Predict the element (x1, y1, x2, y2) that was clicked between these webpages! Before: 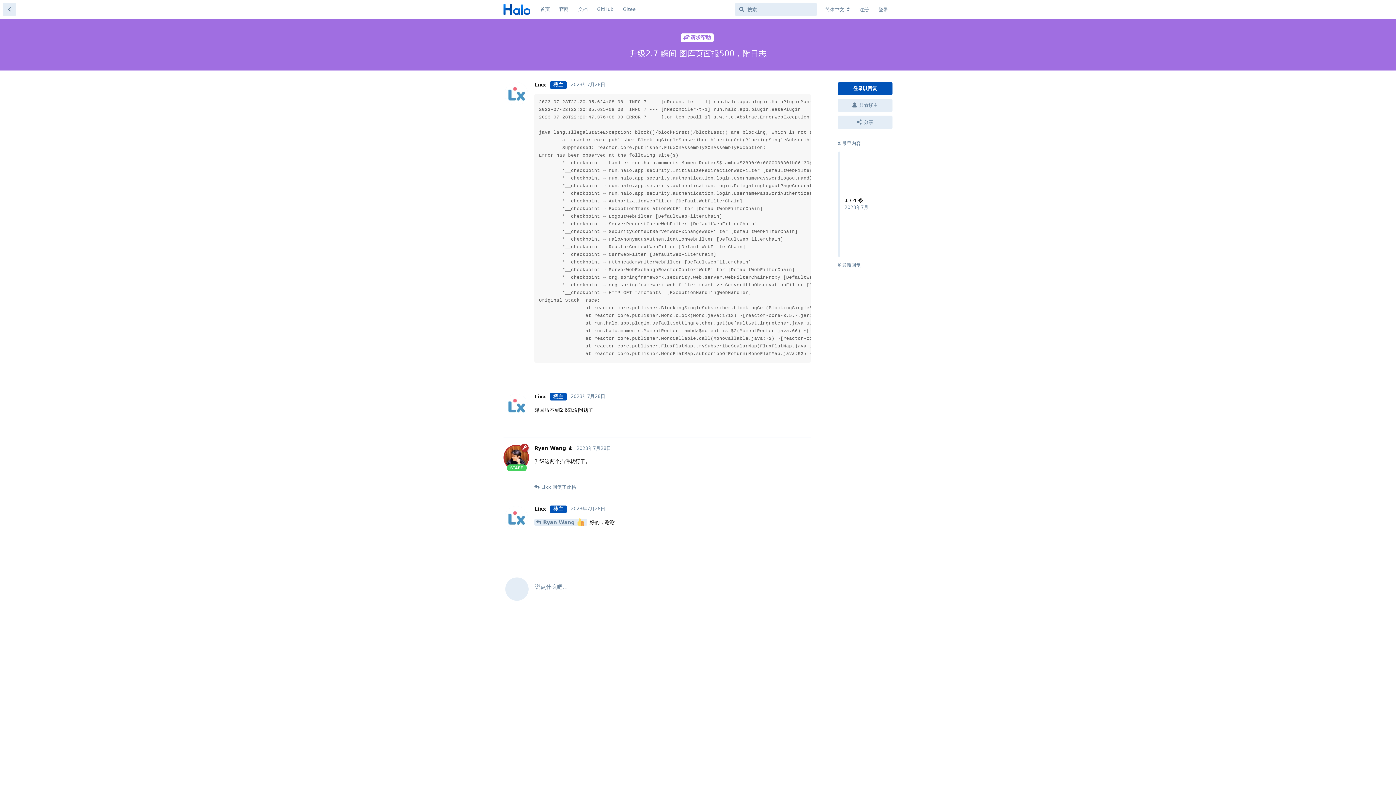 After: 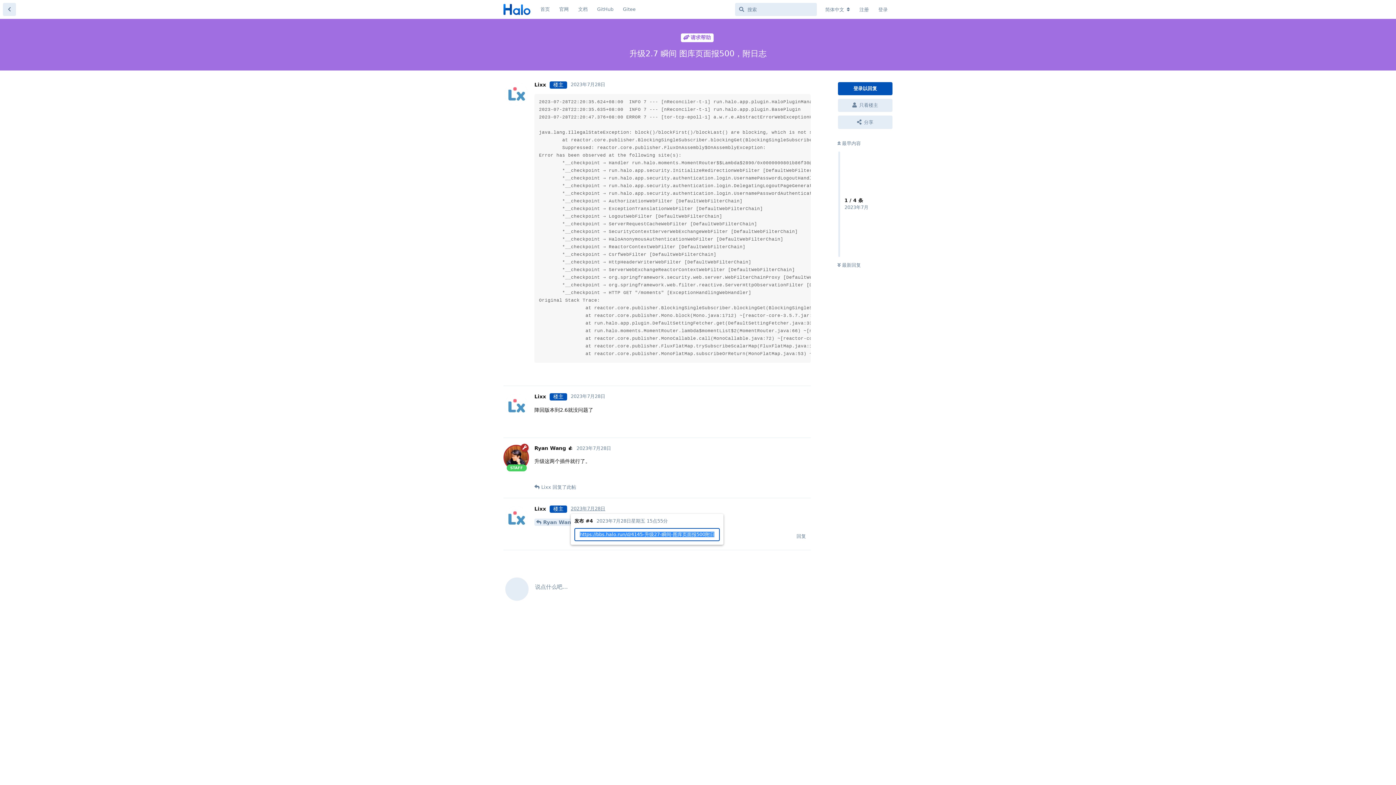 Action: label: 2023年7月28日 bbox: (570, 506, 605, 511)